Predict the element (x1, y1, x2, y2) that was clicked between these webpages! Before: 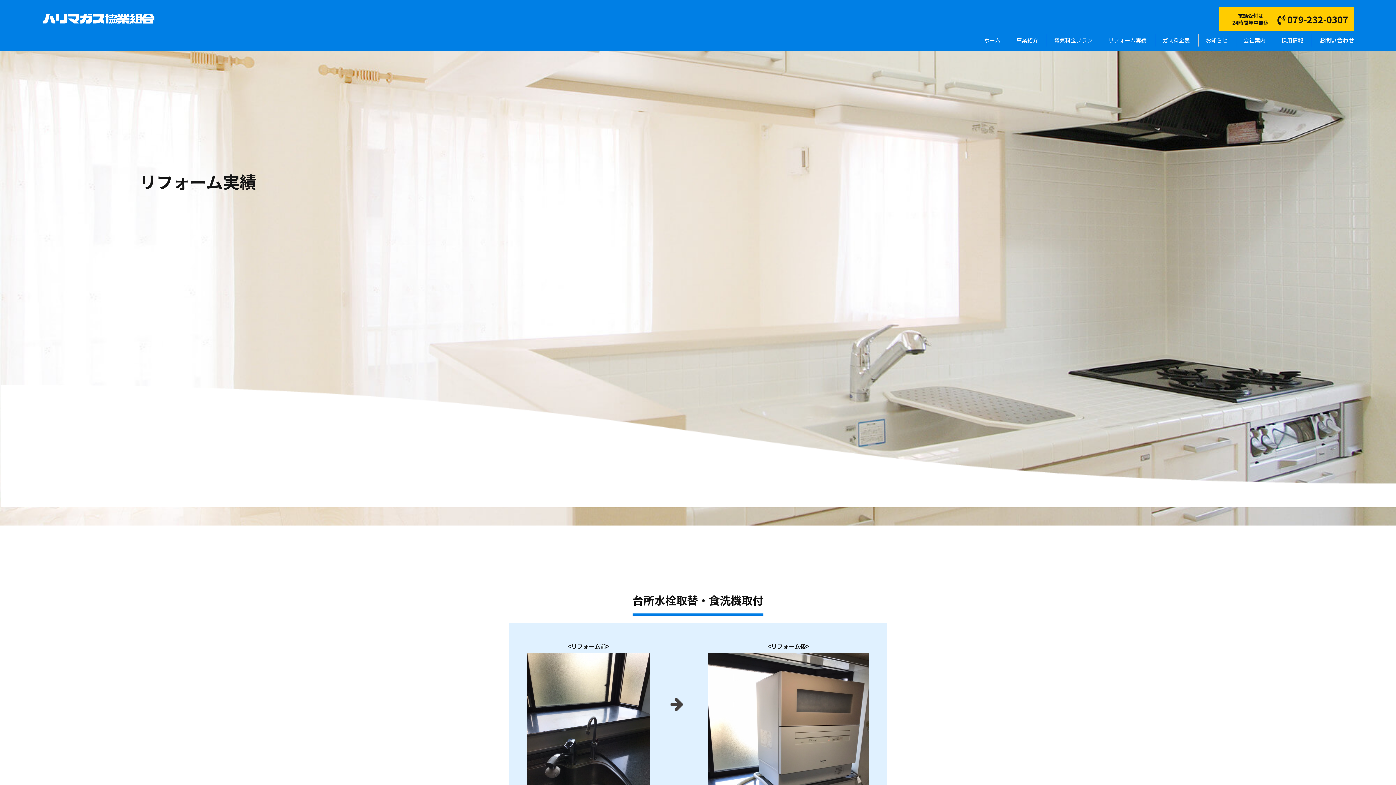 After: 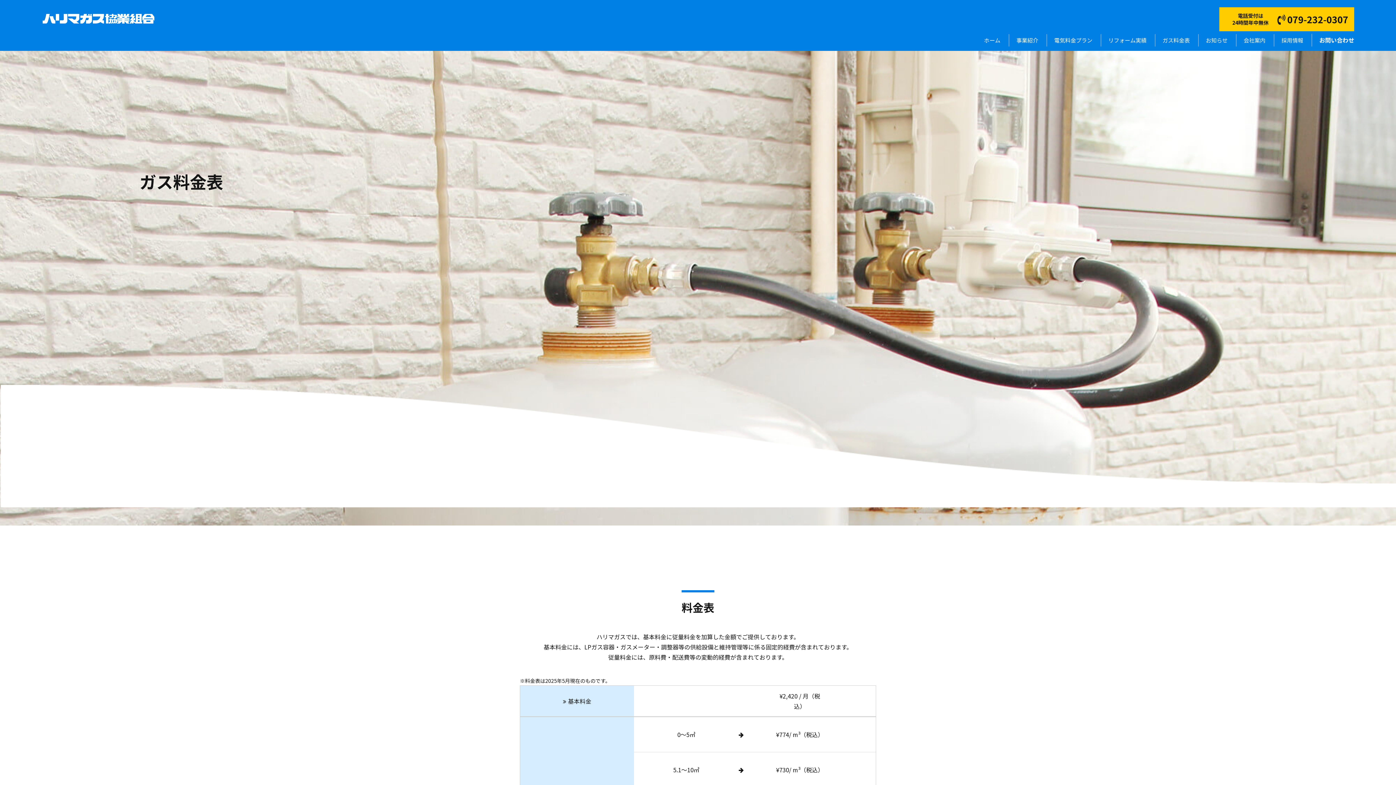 Action: label: ガス料金表 bbox: (1162, 36, 1190, 44)